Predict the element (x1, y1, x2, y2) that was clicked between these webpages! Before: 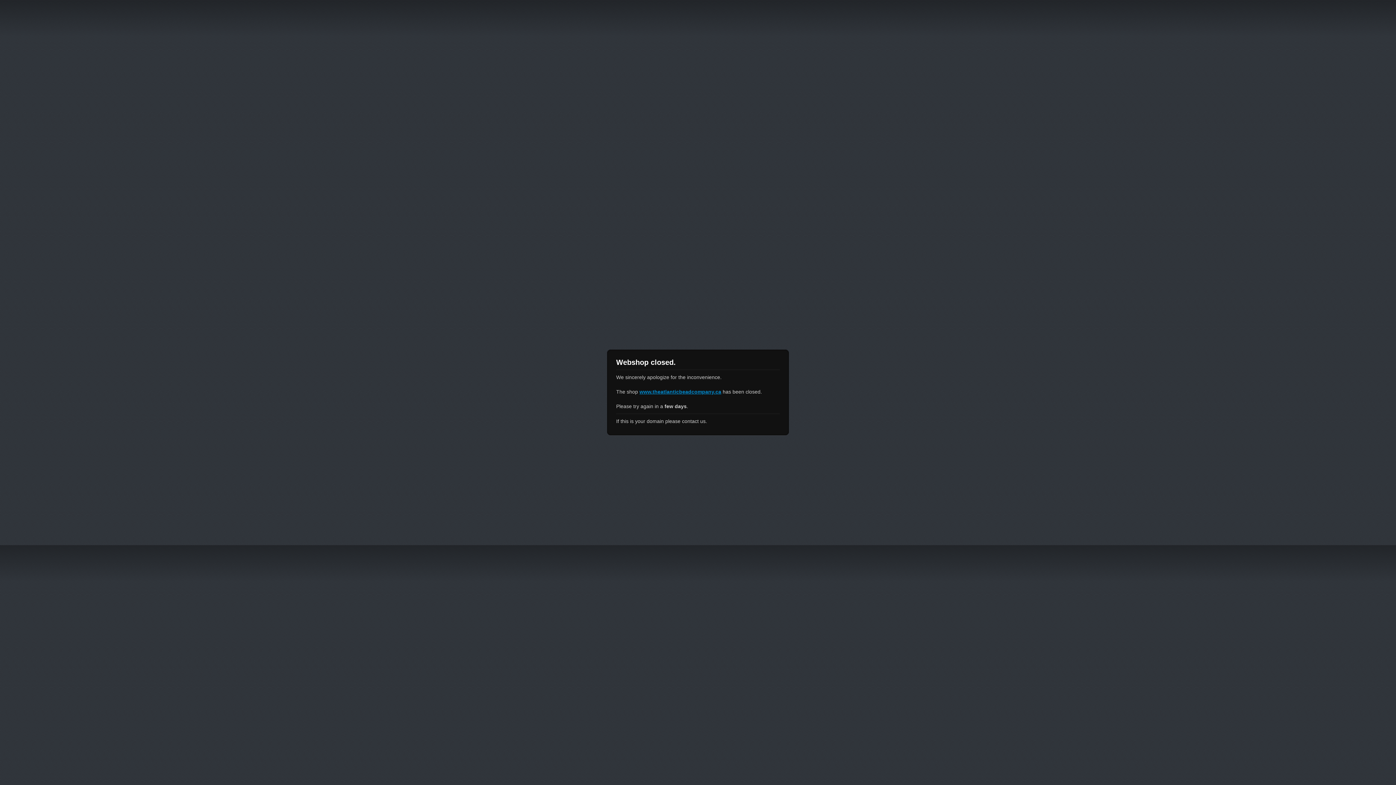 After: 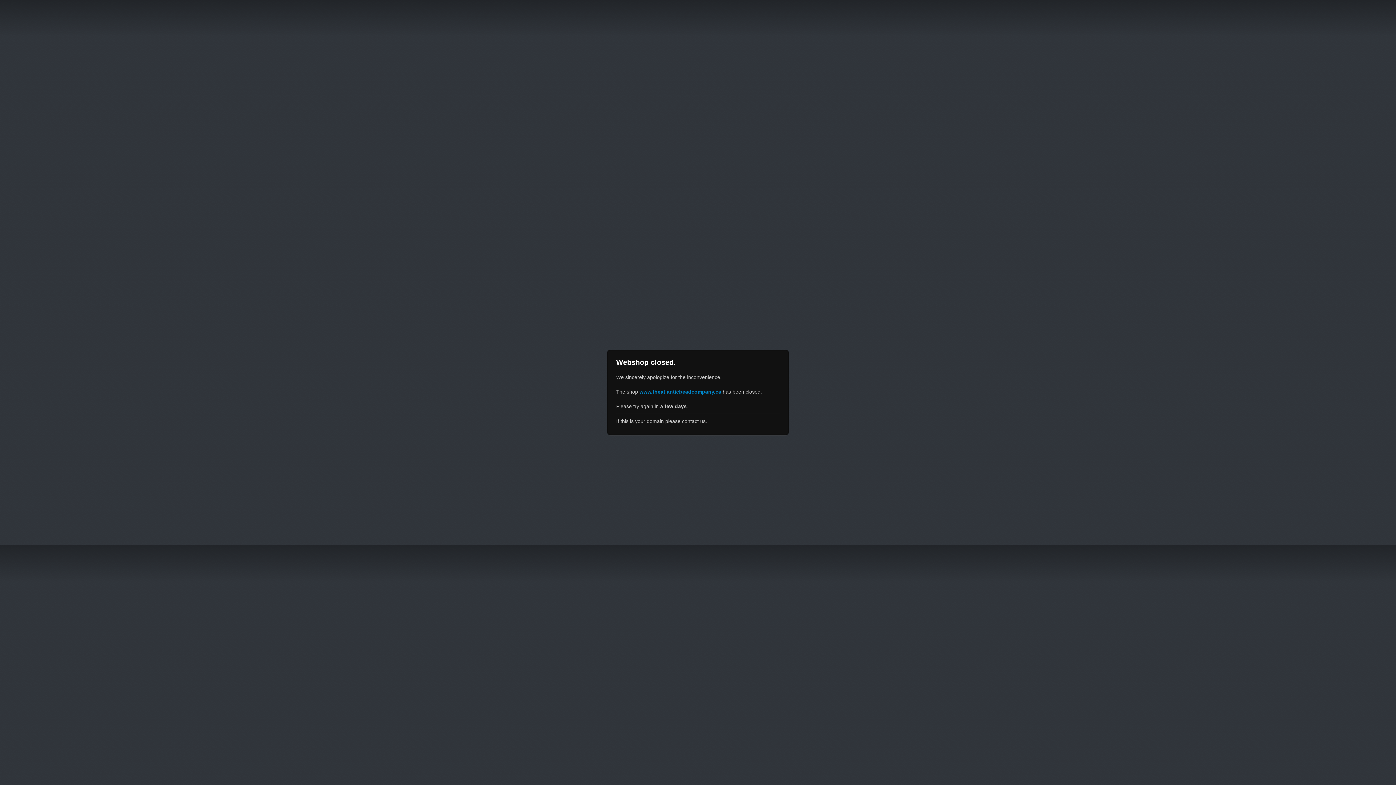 Action: label: www.theatlanticbeadcompany.ca bbox: (639, 389, 721, 394)